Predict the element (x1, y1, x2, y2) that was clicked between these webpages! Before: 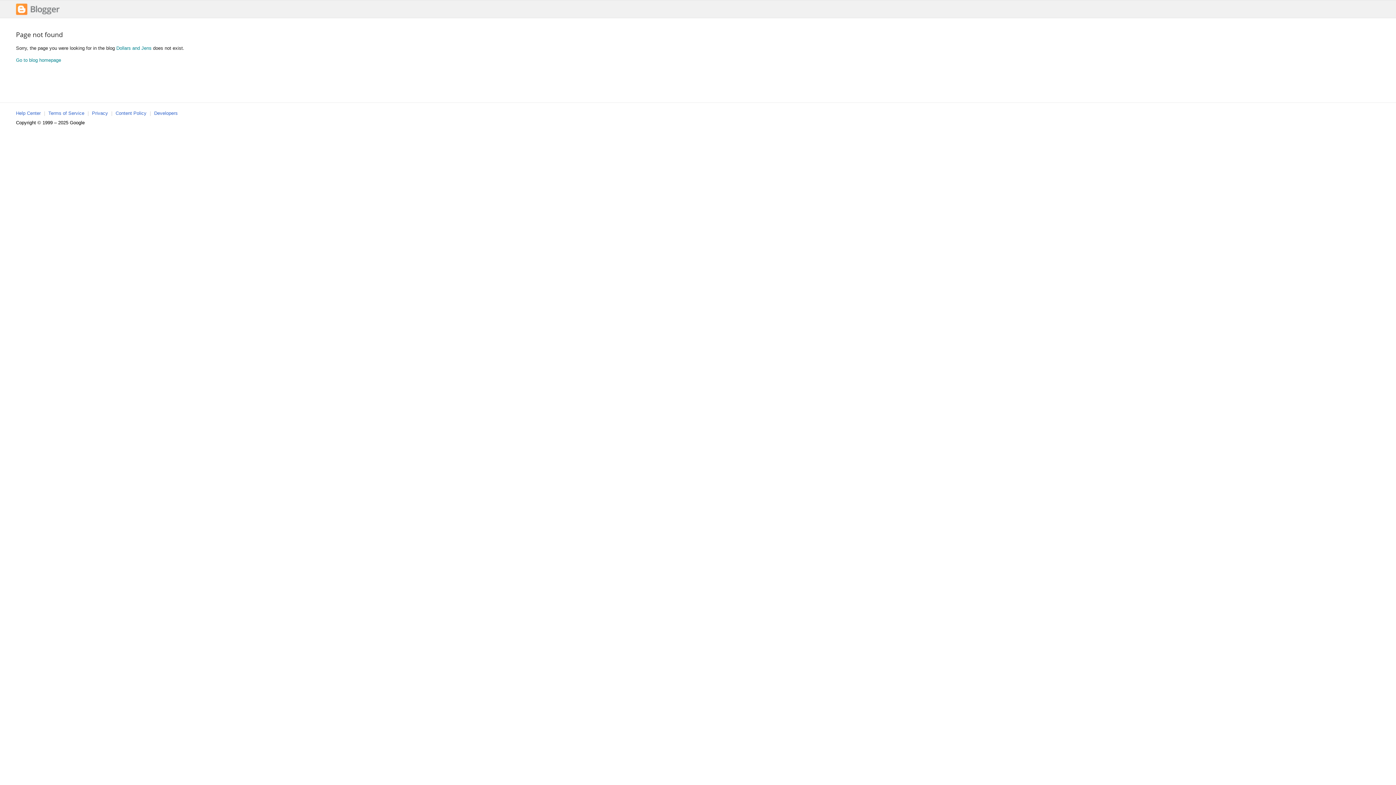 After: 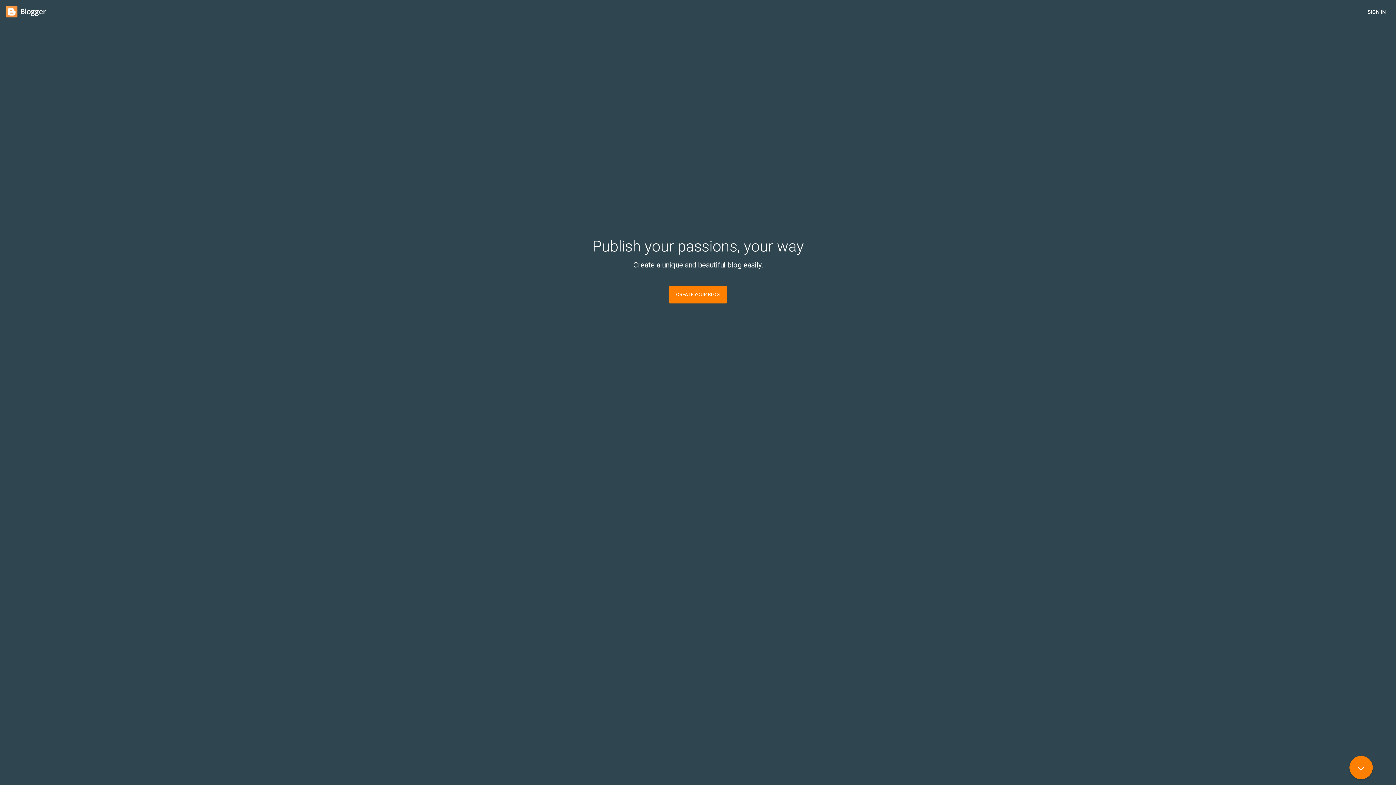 Action: bbox: (16, 11, 59, 16)